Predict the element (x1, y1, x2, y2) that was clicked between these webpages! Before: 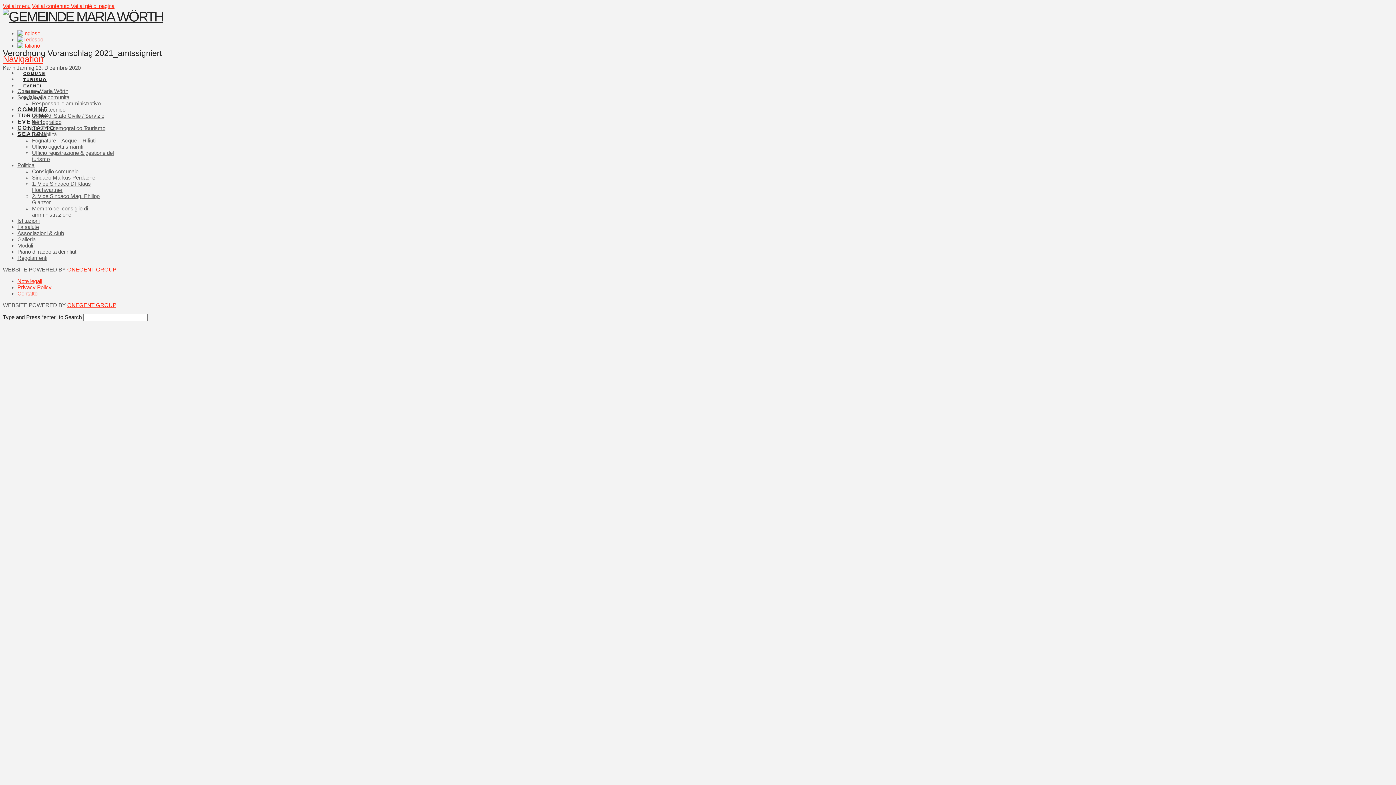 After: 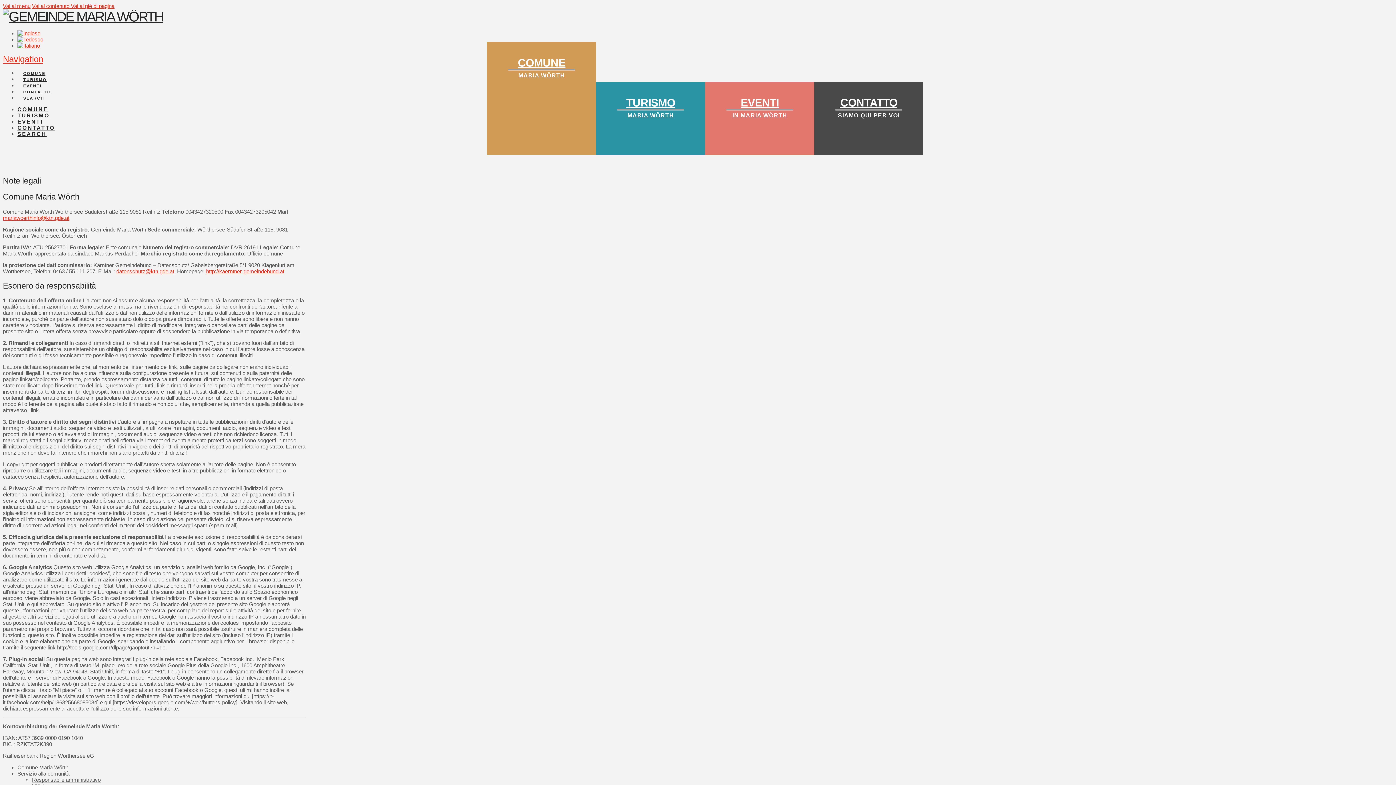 Action: label: Note legali bbox: (17, 278, 42, 284)